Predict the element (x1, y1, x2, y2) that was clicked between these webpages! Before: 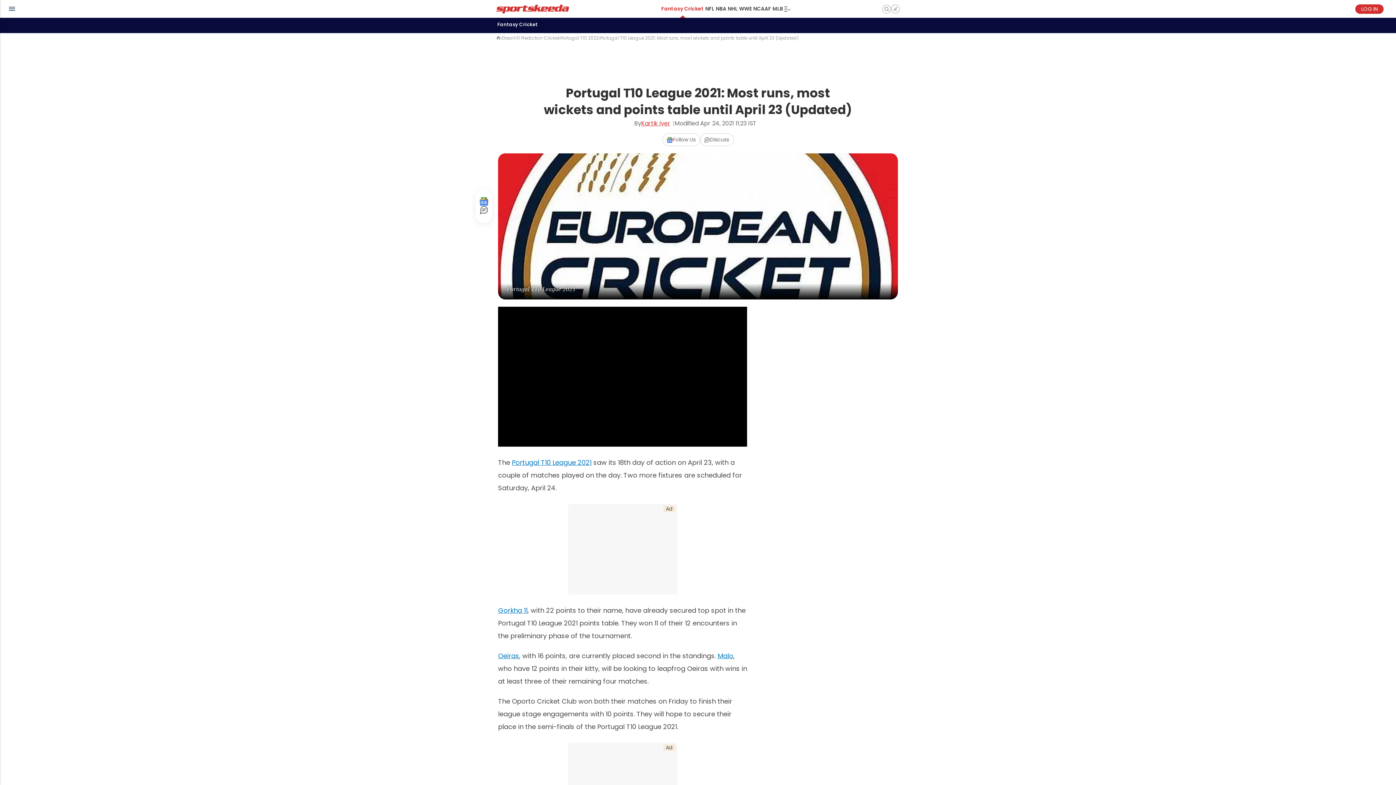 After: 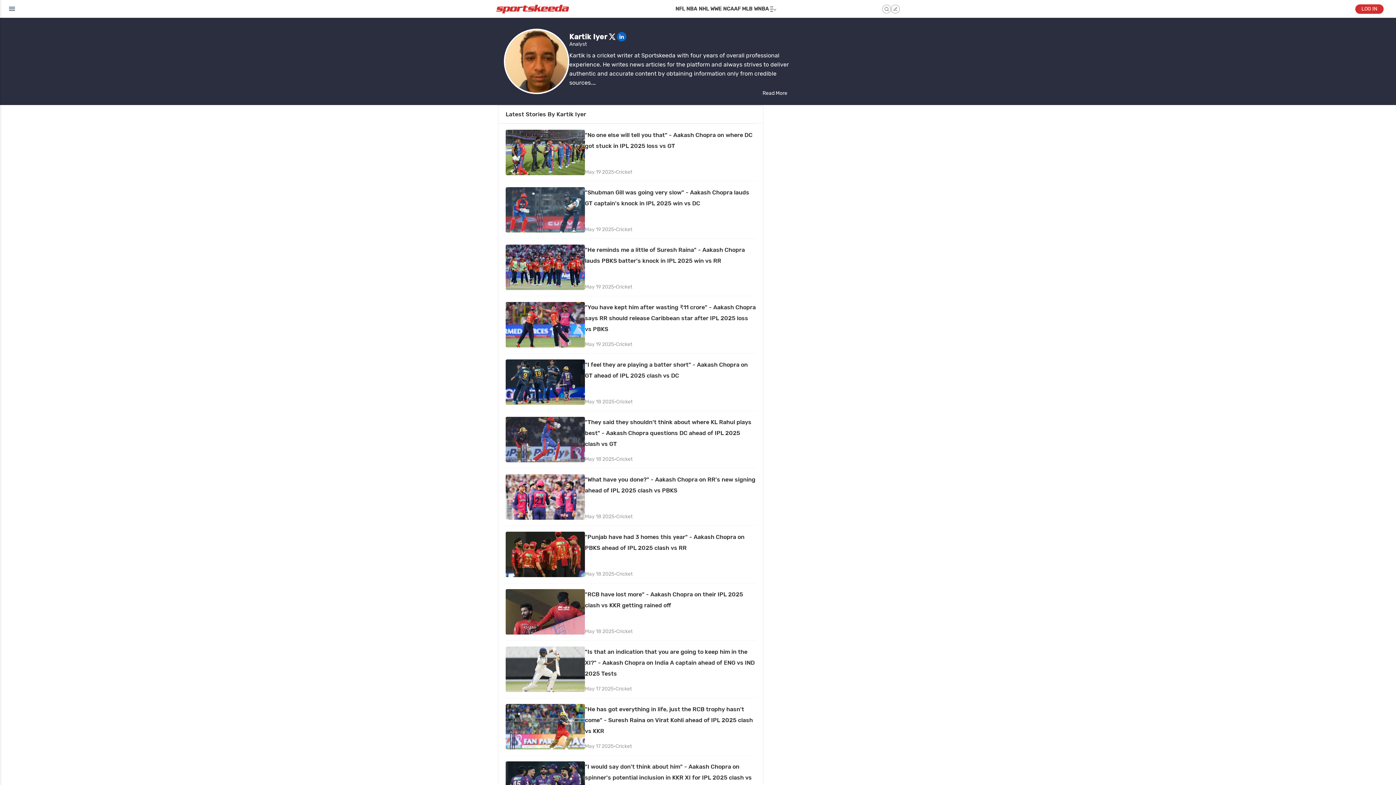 Action: bbox: (641, 121, 673, 126) label: Kartik Iyer